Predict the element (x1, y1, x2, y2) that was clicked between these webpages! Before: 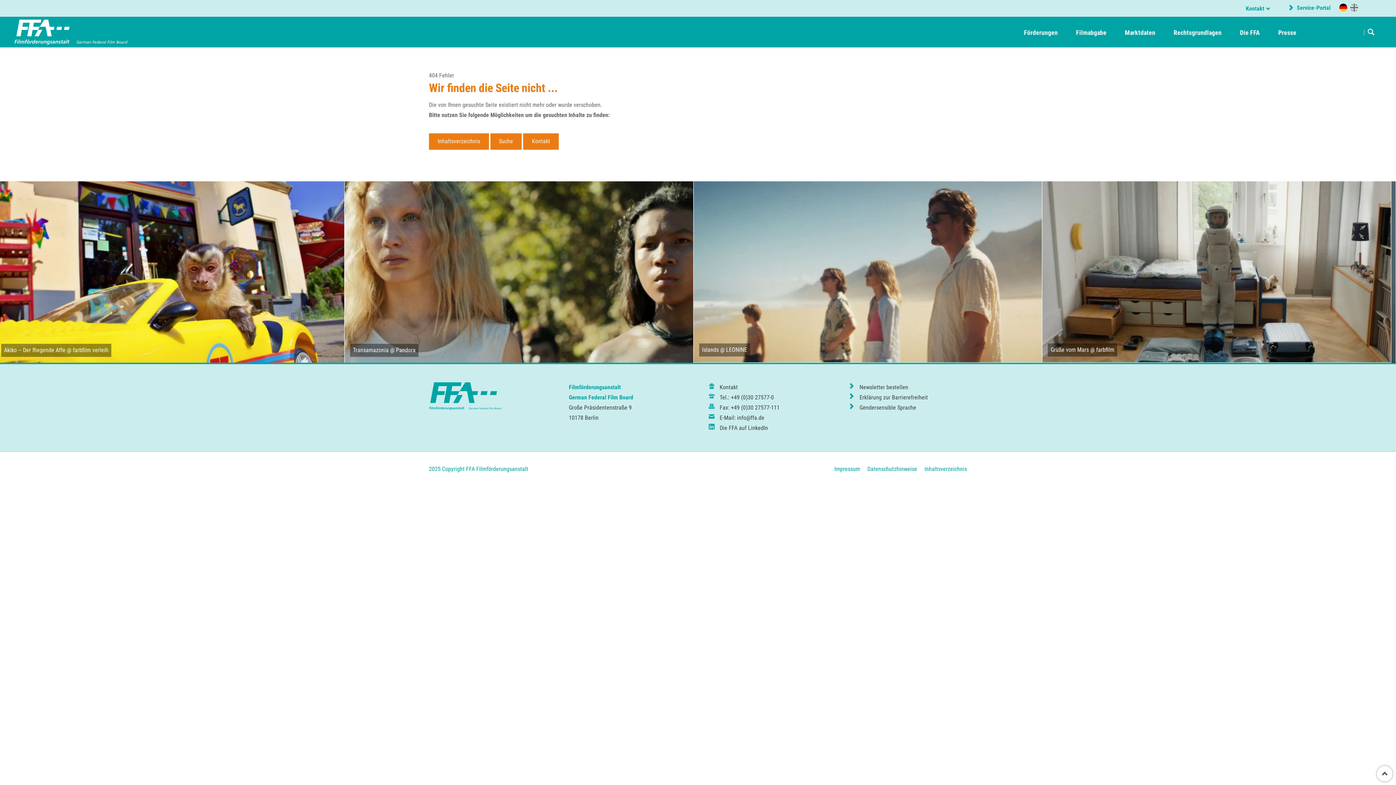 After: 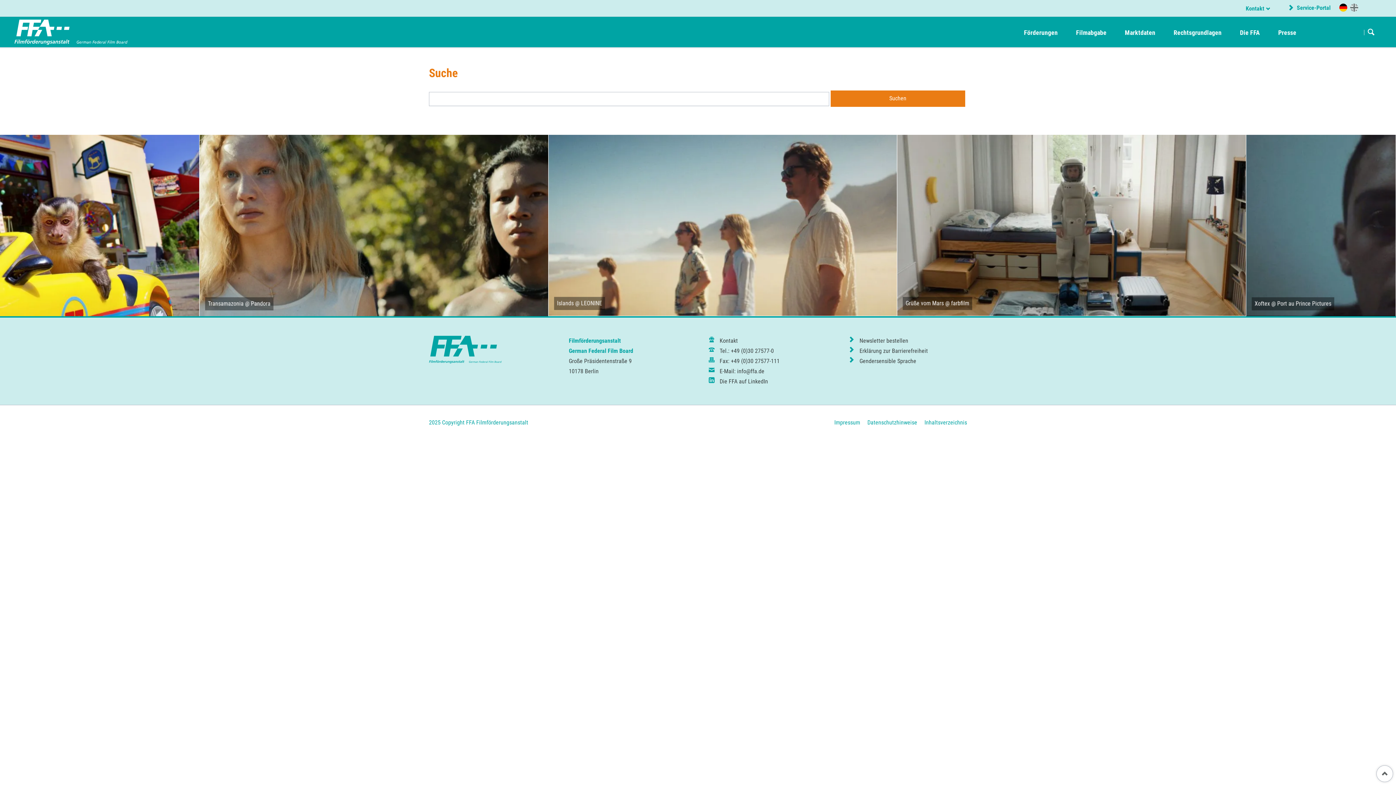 Action: label: Suche bbox: (490, 133, 521, 149)